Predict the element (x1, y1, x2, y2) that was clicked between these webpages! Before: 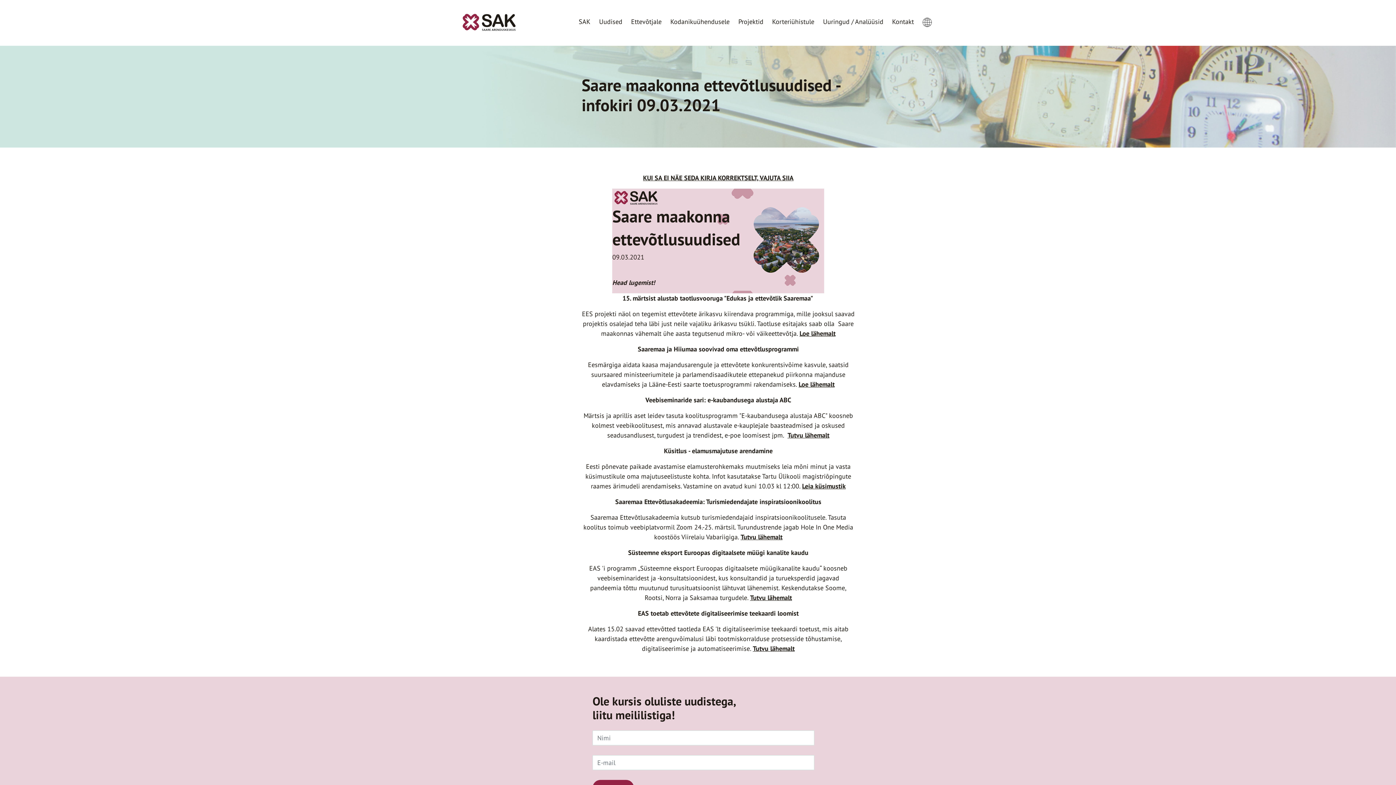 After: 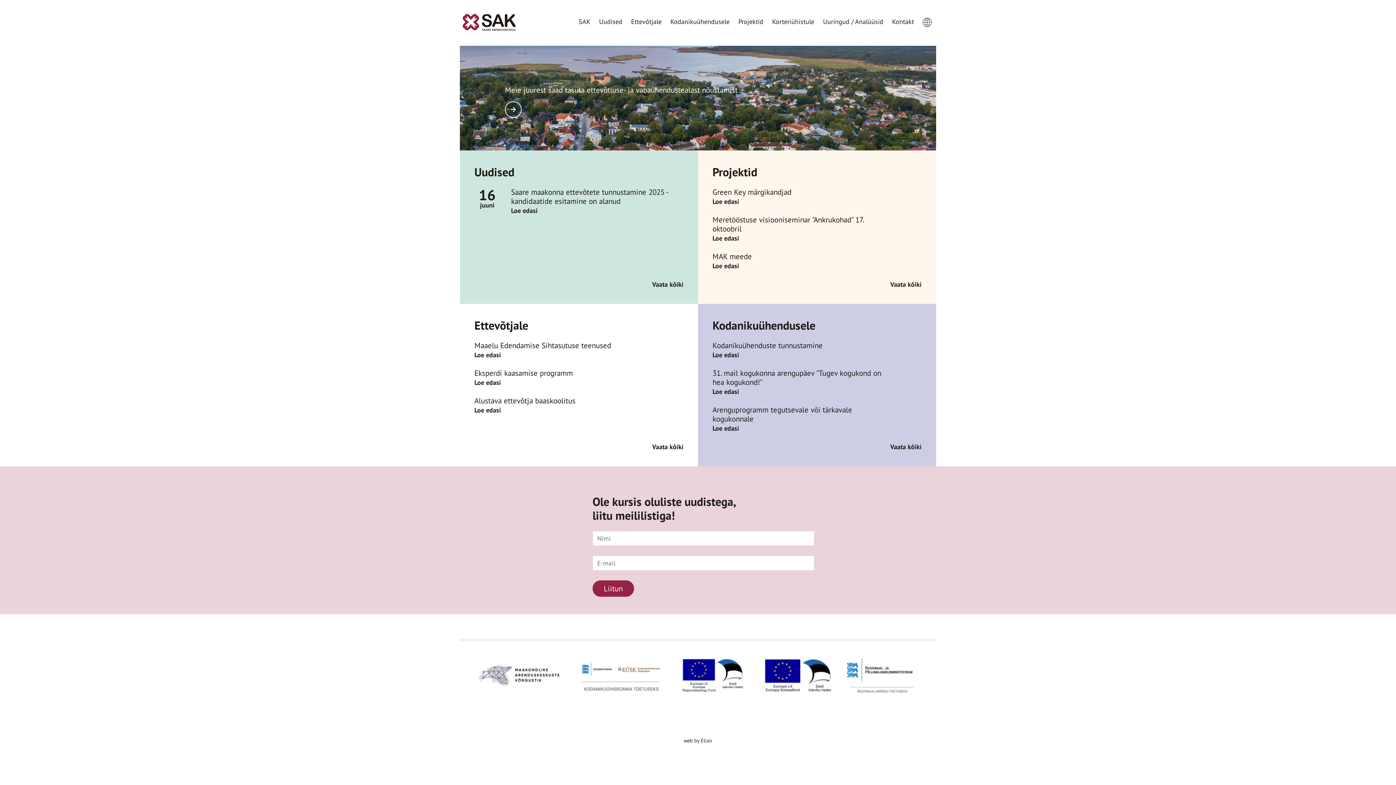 Action: bbox: (460, 0, 518, 34)